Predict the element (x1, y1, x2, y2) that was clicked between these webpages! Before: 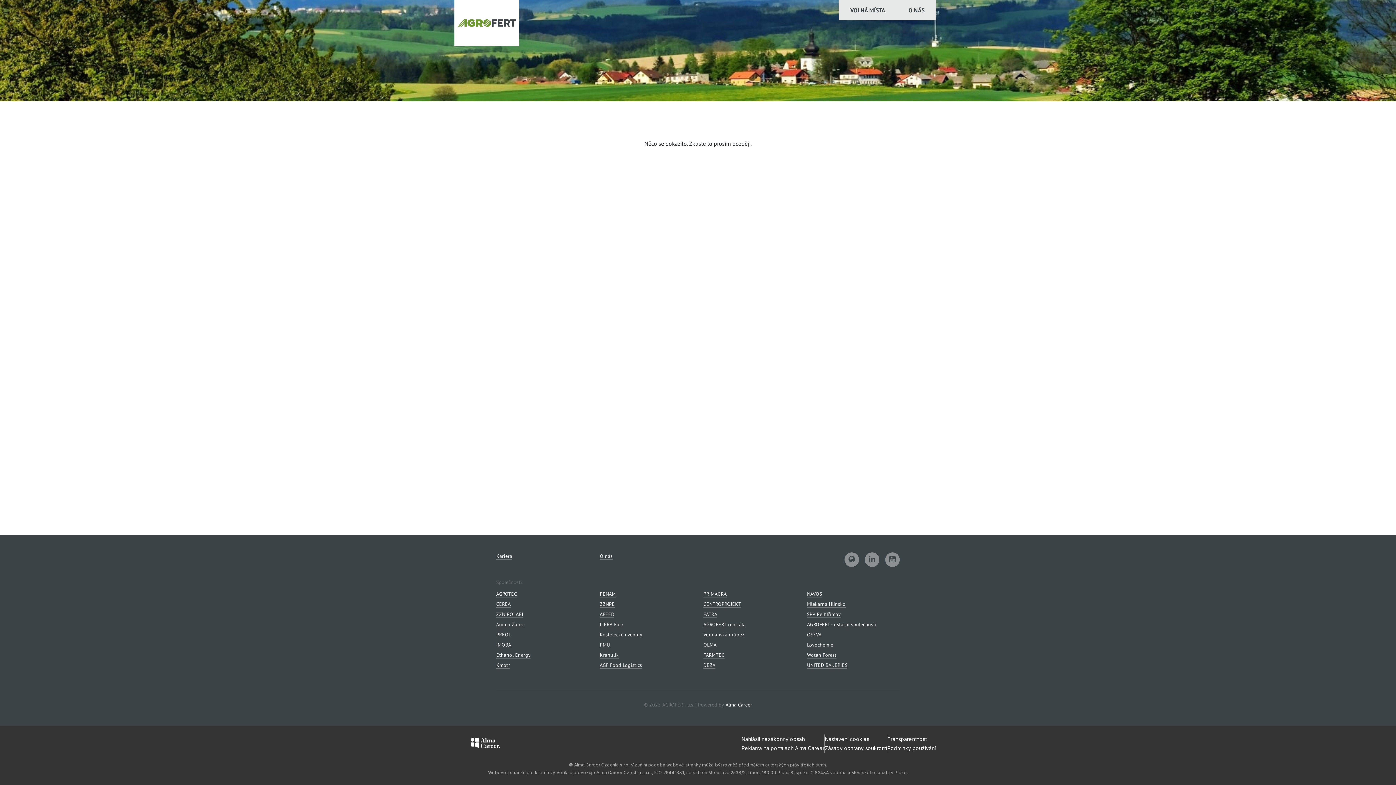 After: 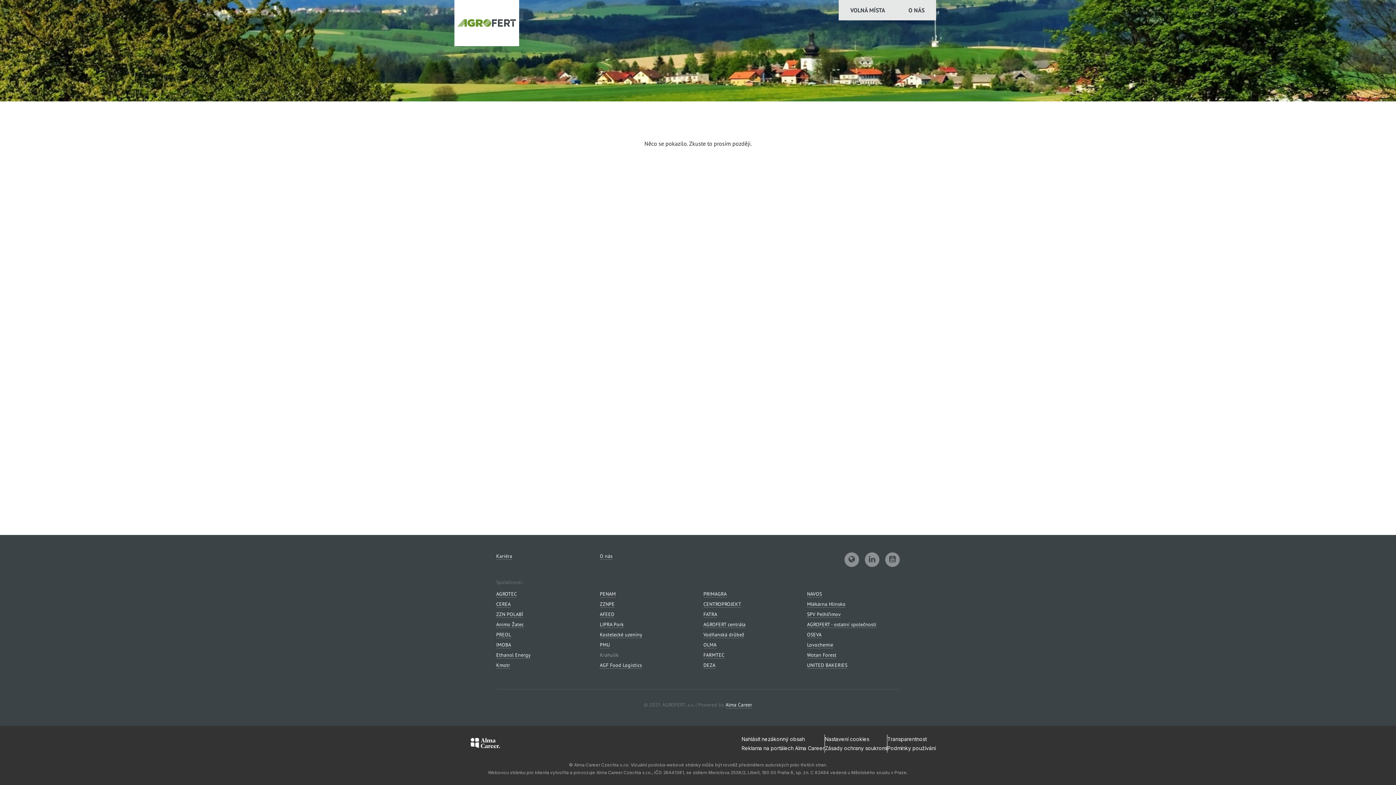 Action: label: Krahulík bbox: (600, 652, 618, 658)